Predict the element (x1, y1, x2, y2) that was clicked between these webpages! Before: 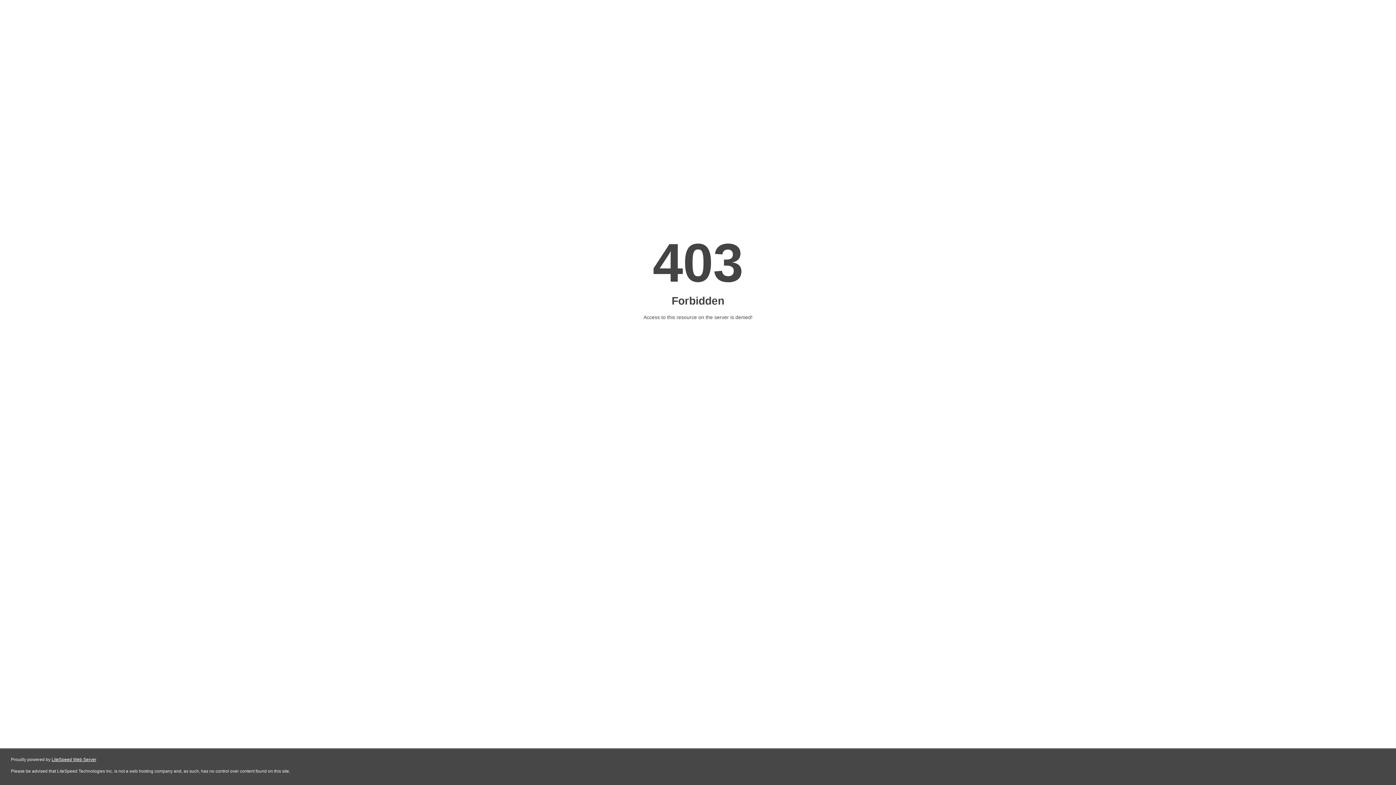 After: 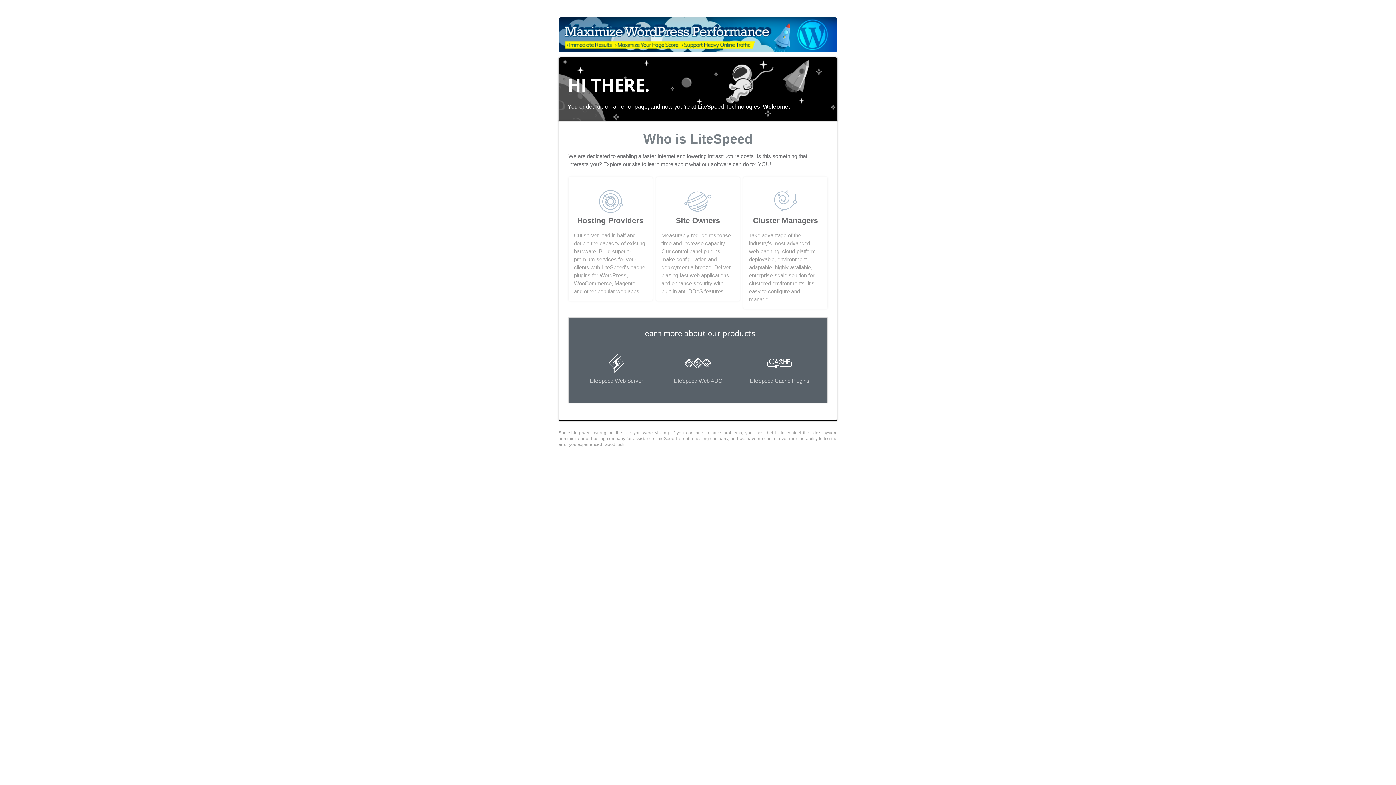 Action: bbox: (51, 757, 96, 762) label: LiteSpeed Web Server